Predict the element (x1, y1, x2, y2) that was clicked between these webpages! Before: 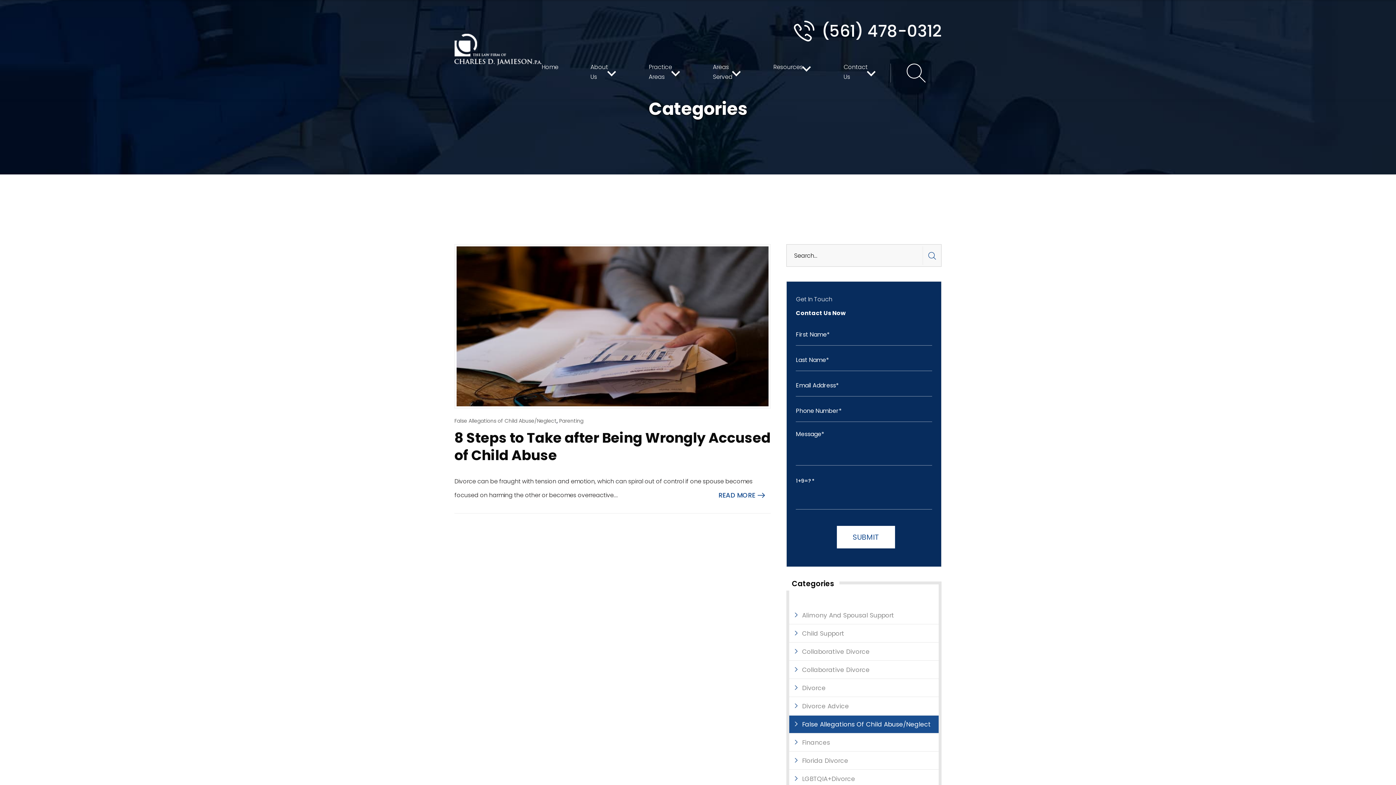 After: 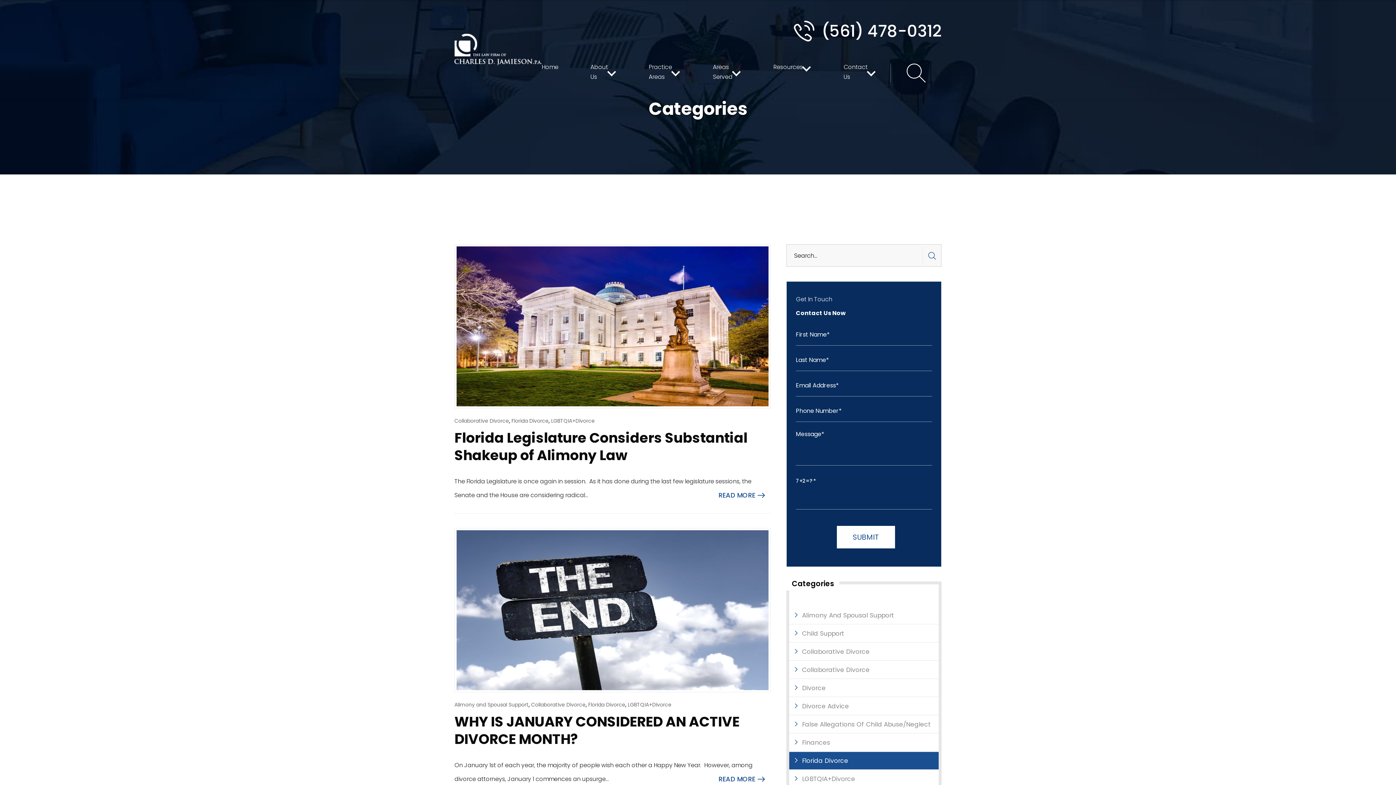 Action: label: Florida Divorce bbox: (789, 752, 938, 769)